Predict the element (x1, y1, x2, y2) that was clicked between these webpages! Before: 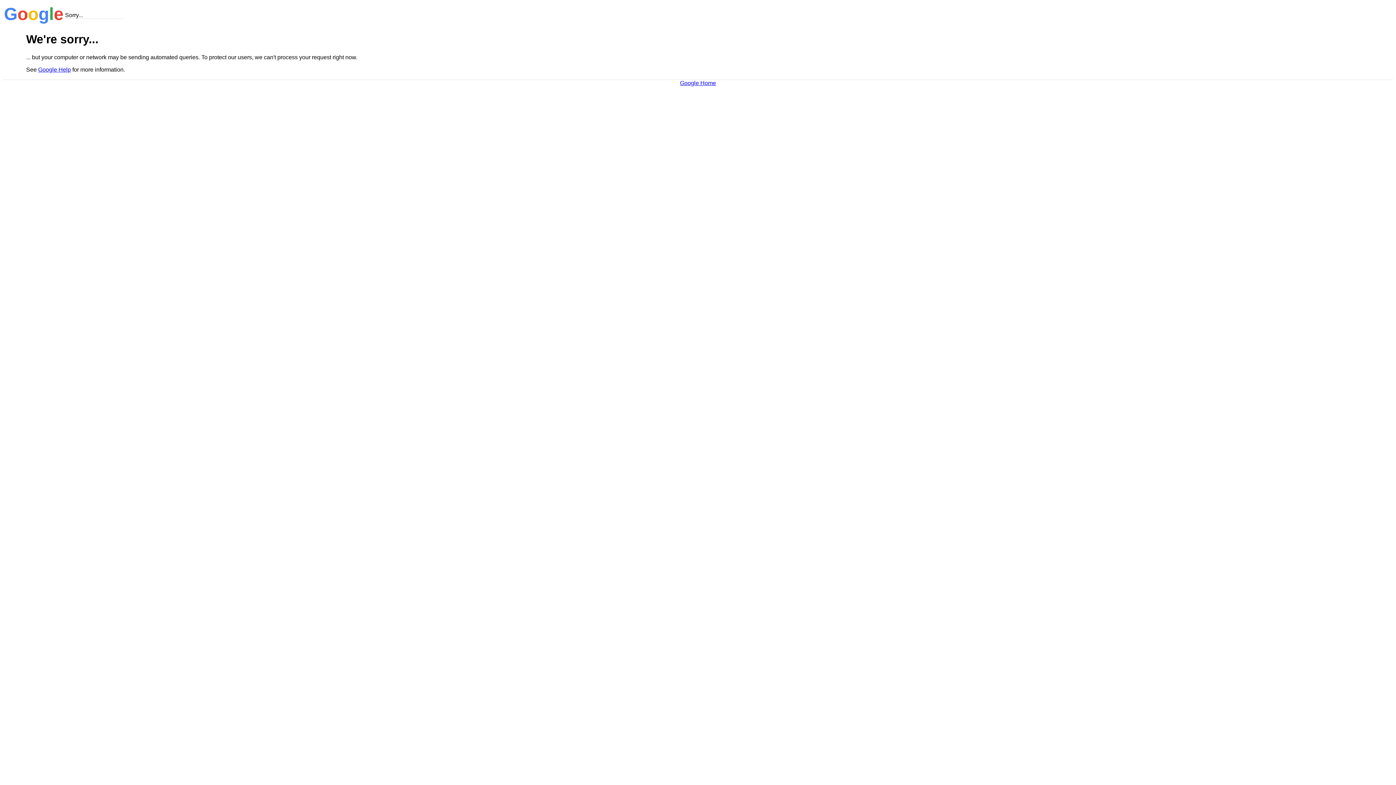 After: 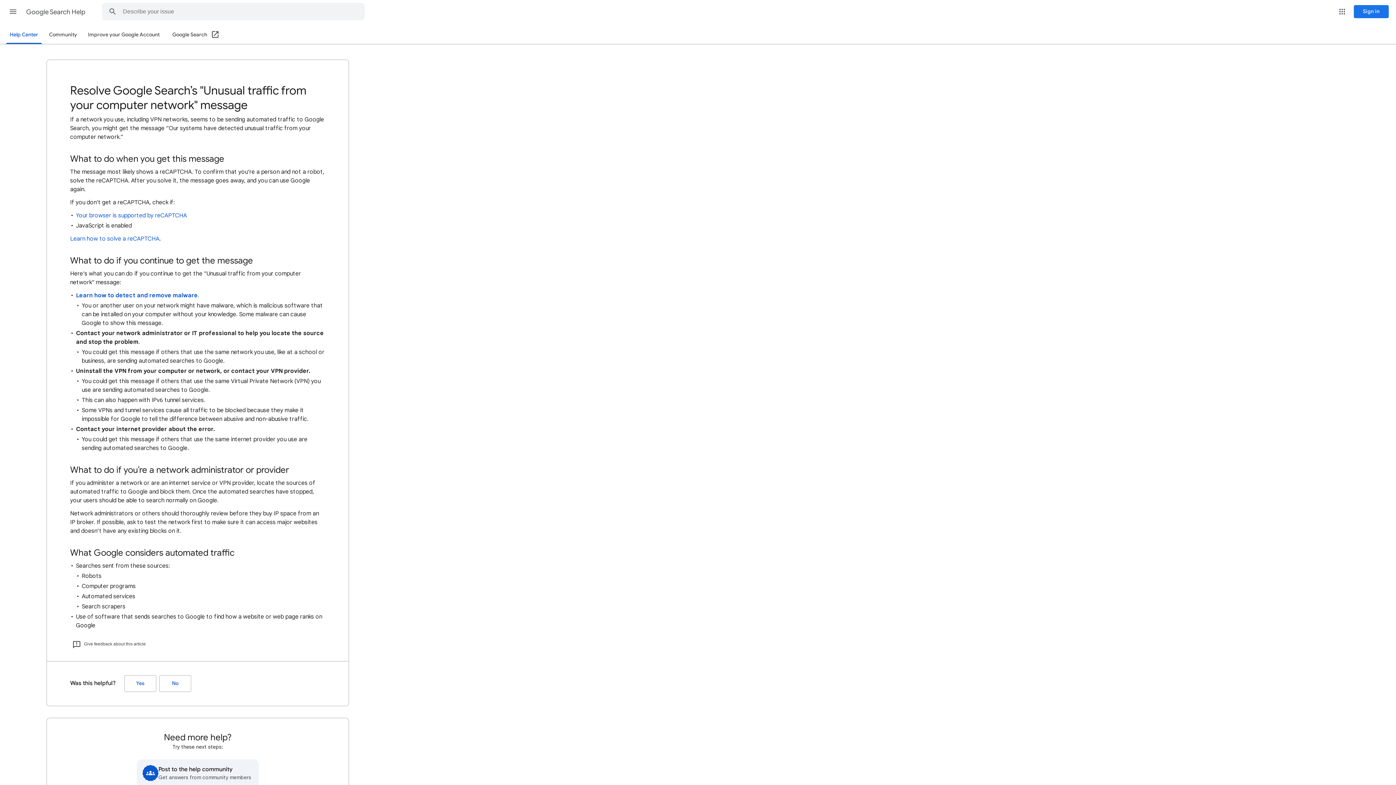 Action: bbox: (38, 66, 70, 72) label: Google Help